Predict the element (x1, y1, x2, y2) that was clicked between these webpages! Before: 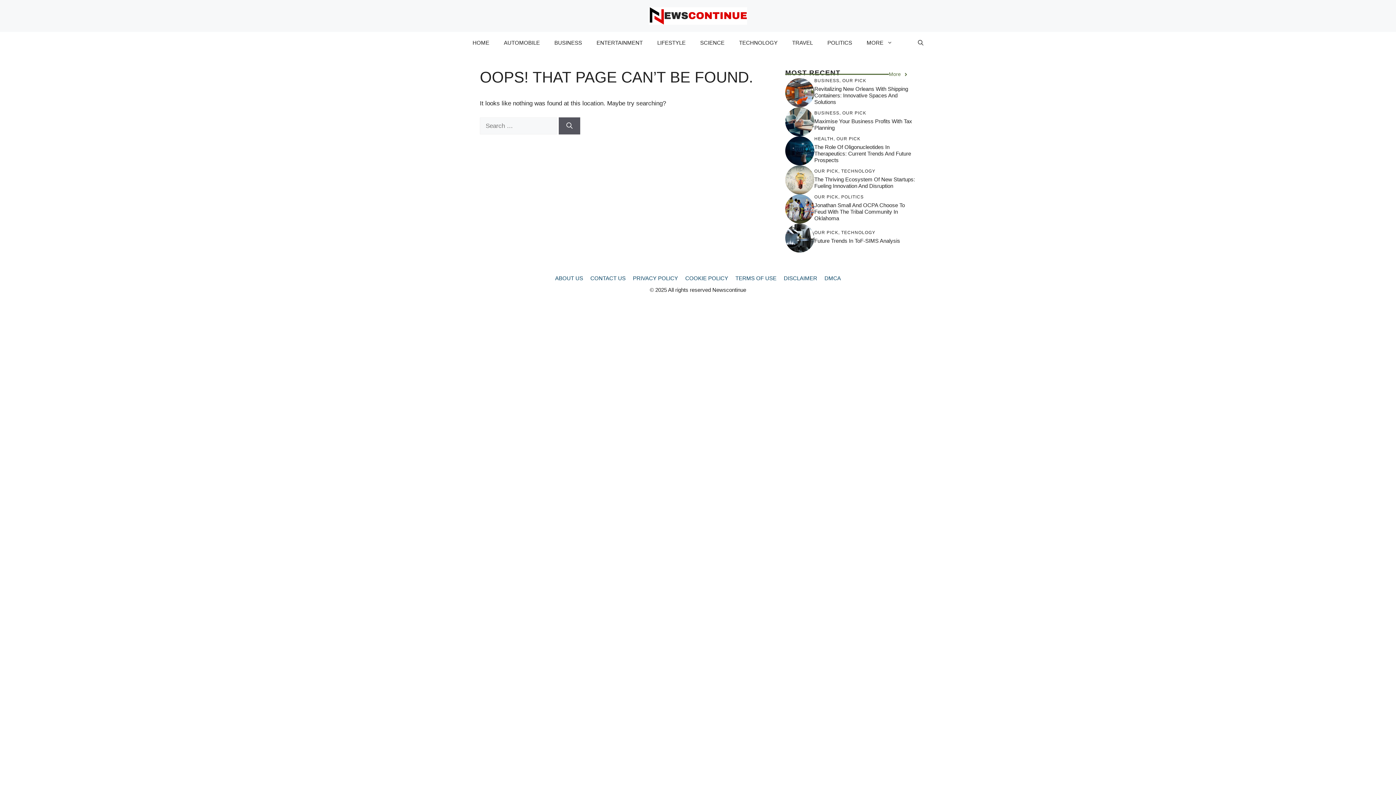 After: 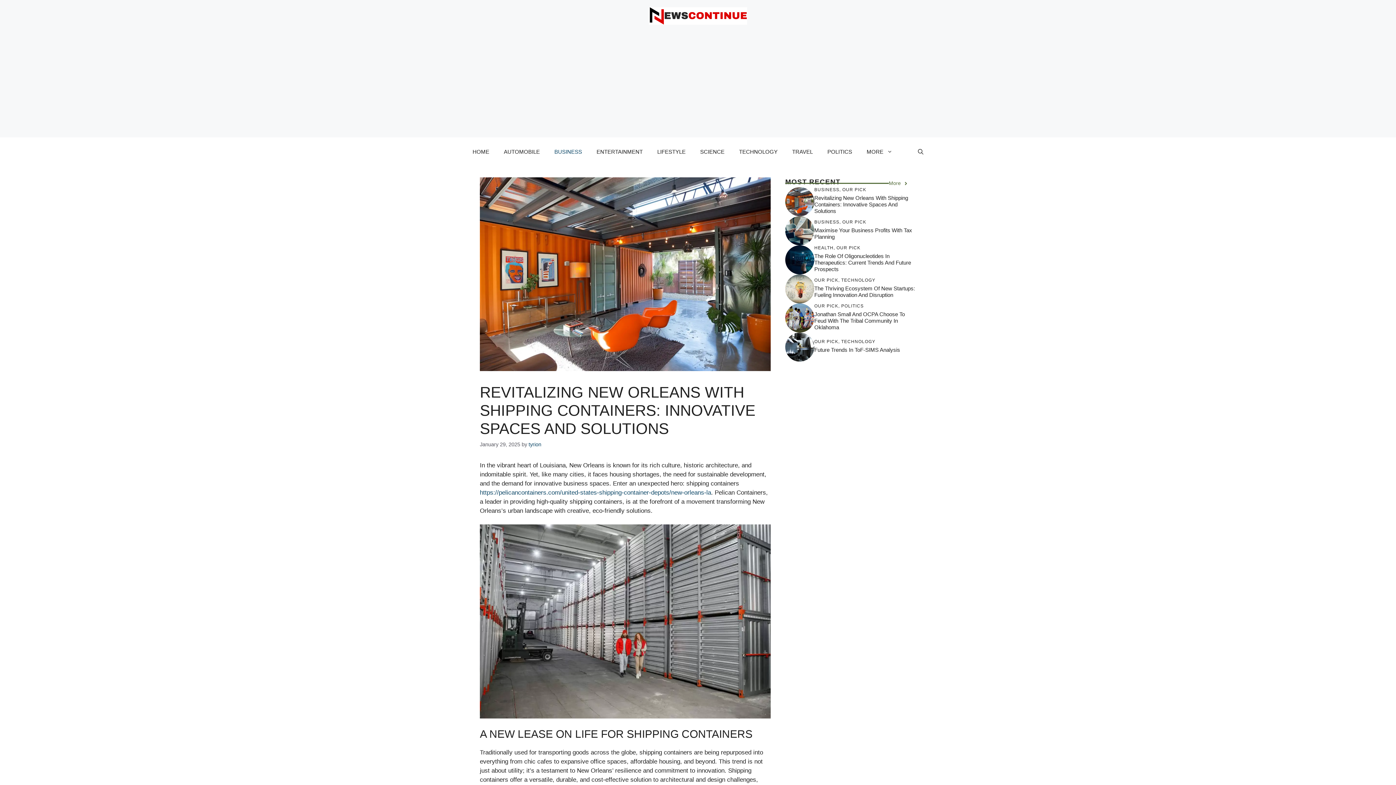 Action: bbox: (785, 88, 814, 95)